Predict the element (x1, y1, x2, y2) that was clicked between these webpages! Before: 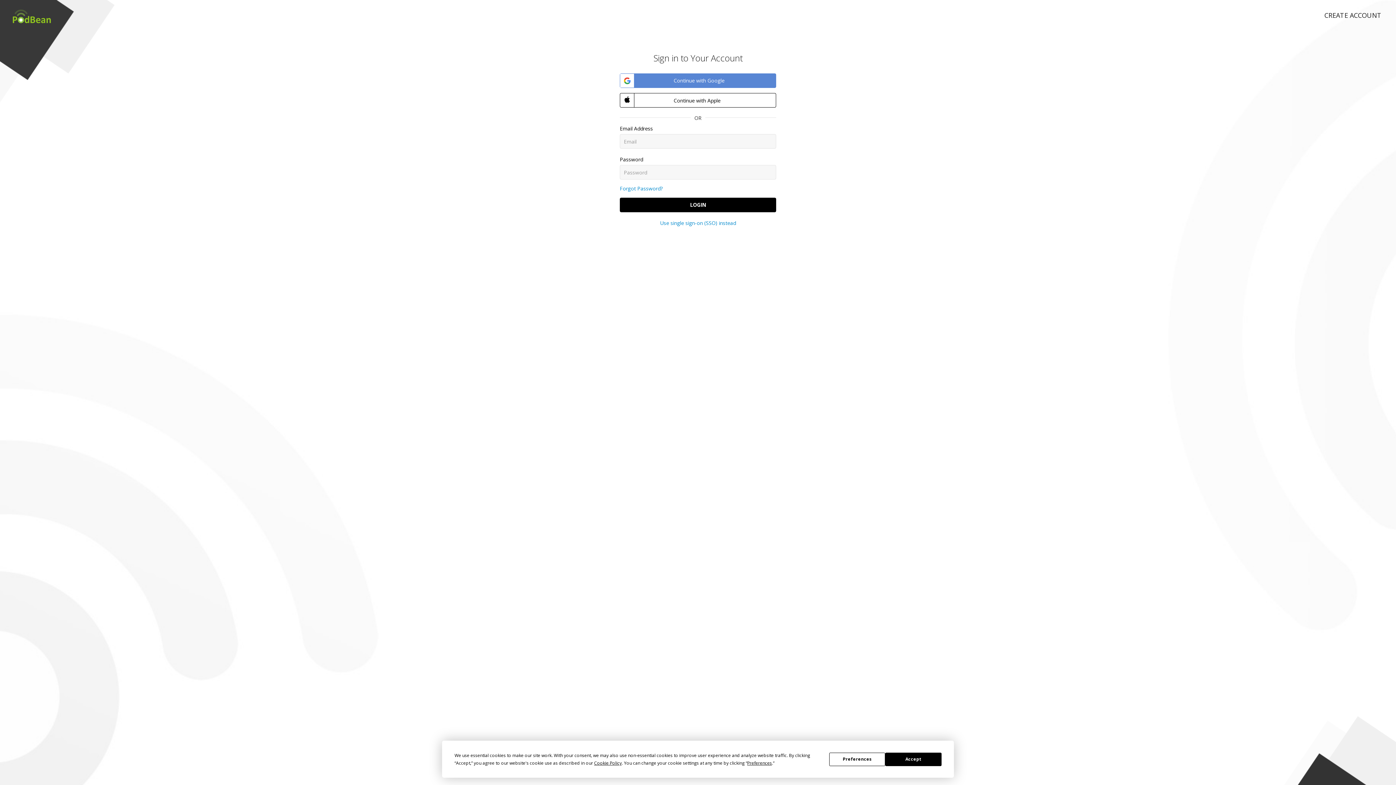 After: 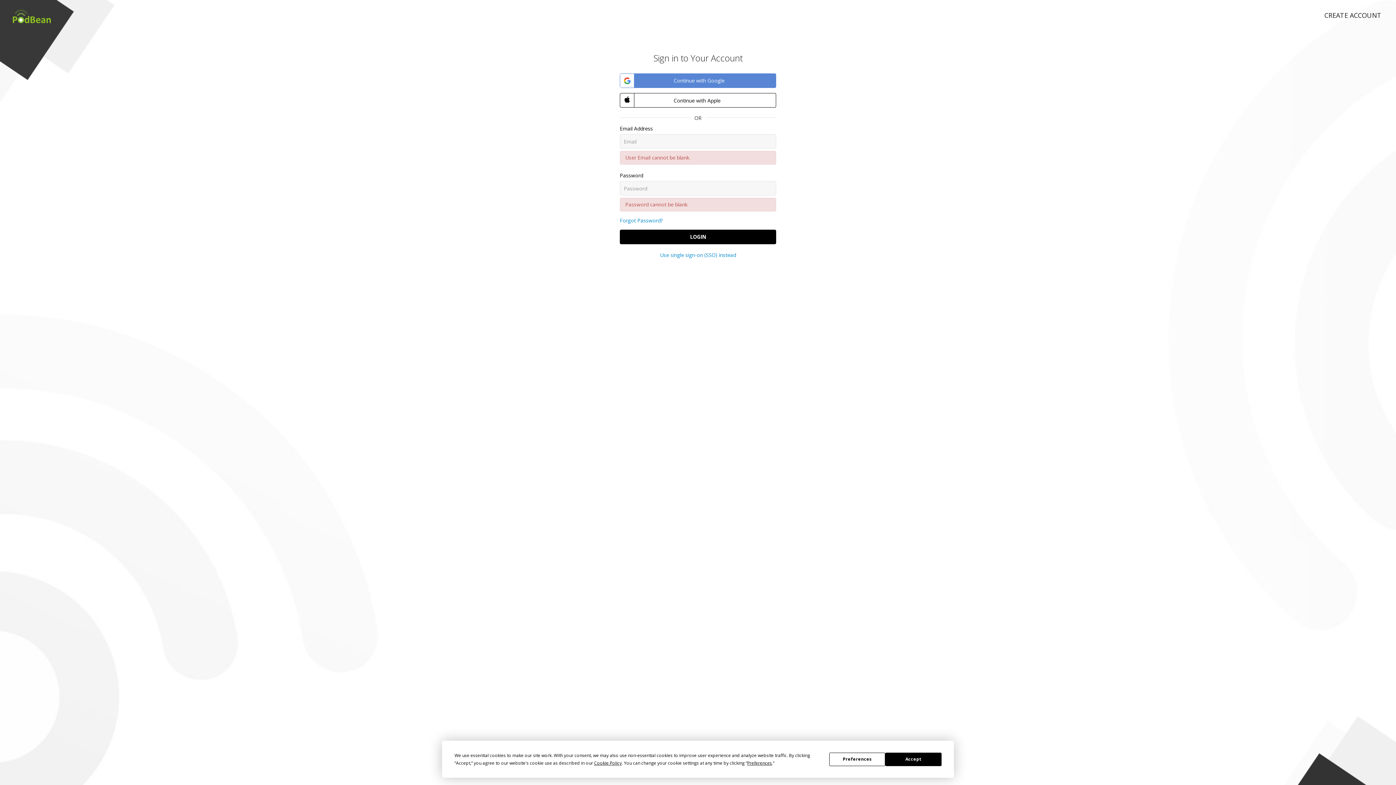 Action: label: LOGIN bbox: (620, 197, 776, 212)